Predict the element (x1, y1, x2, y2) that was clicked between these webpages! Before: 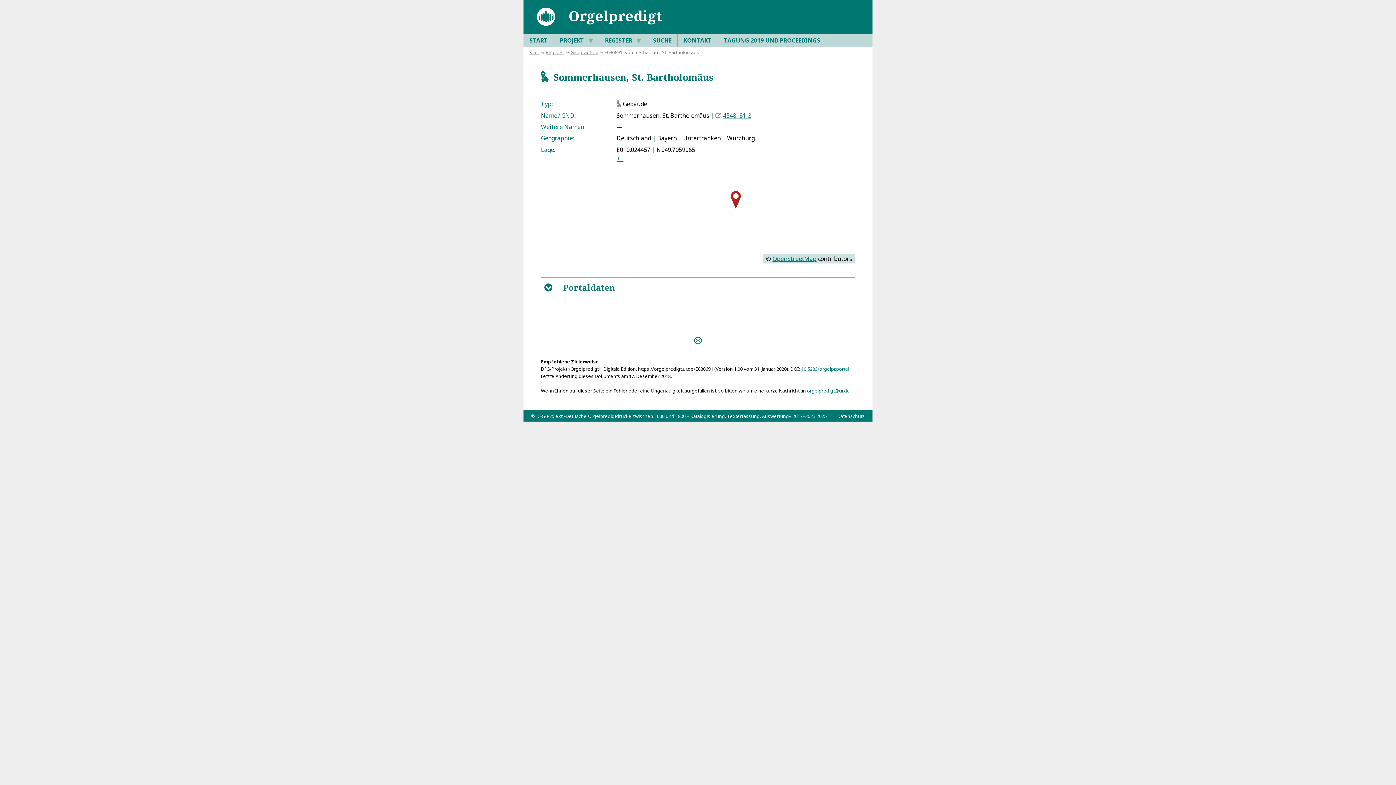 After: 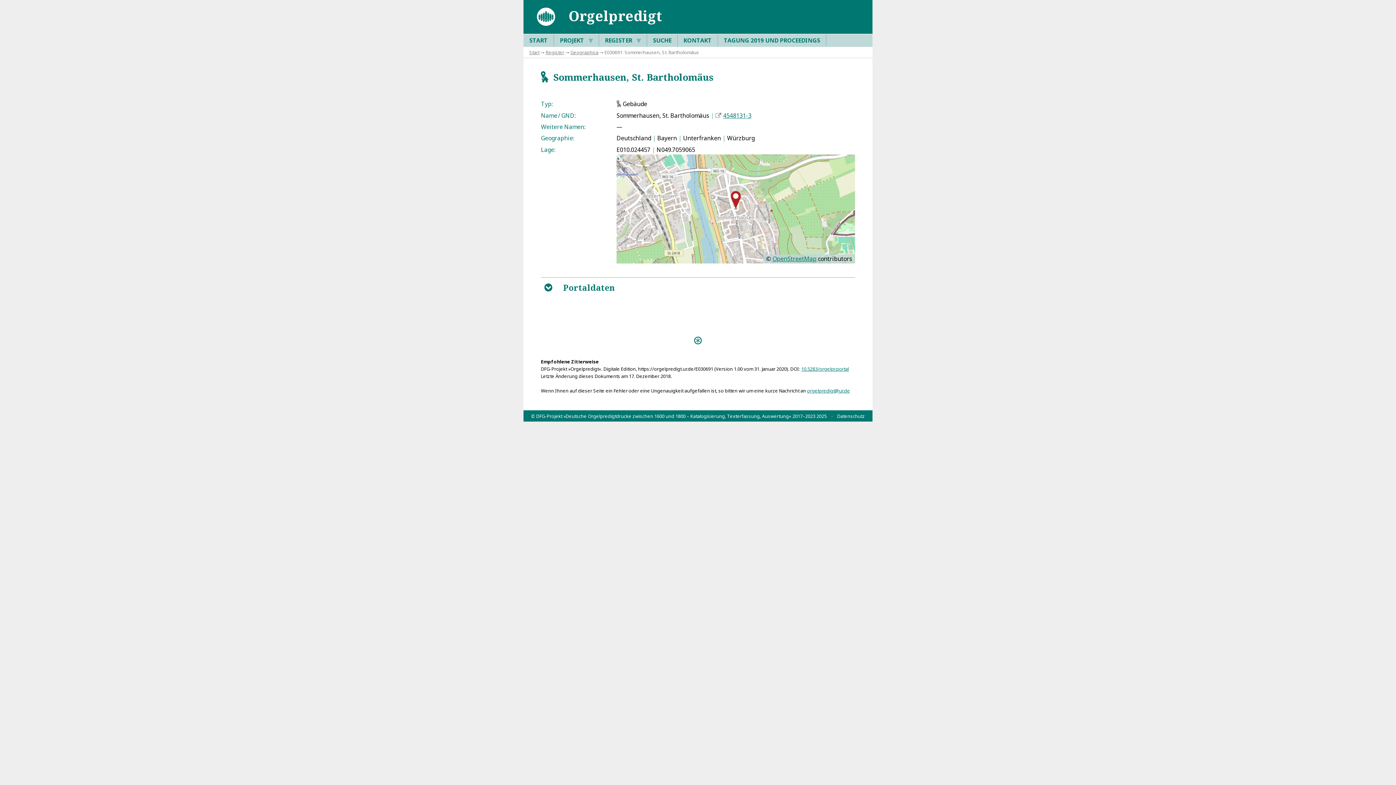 Action: label: − bbox: (620, 154, 623, 162)